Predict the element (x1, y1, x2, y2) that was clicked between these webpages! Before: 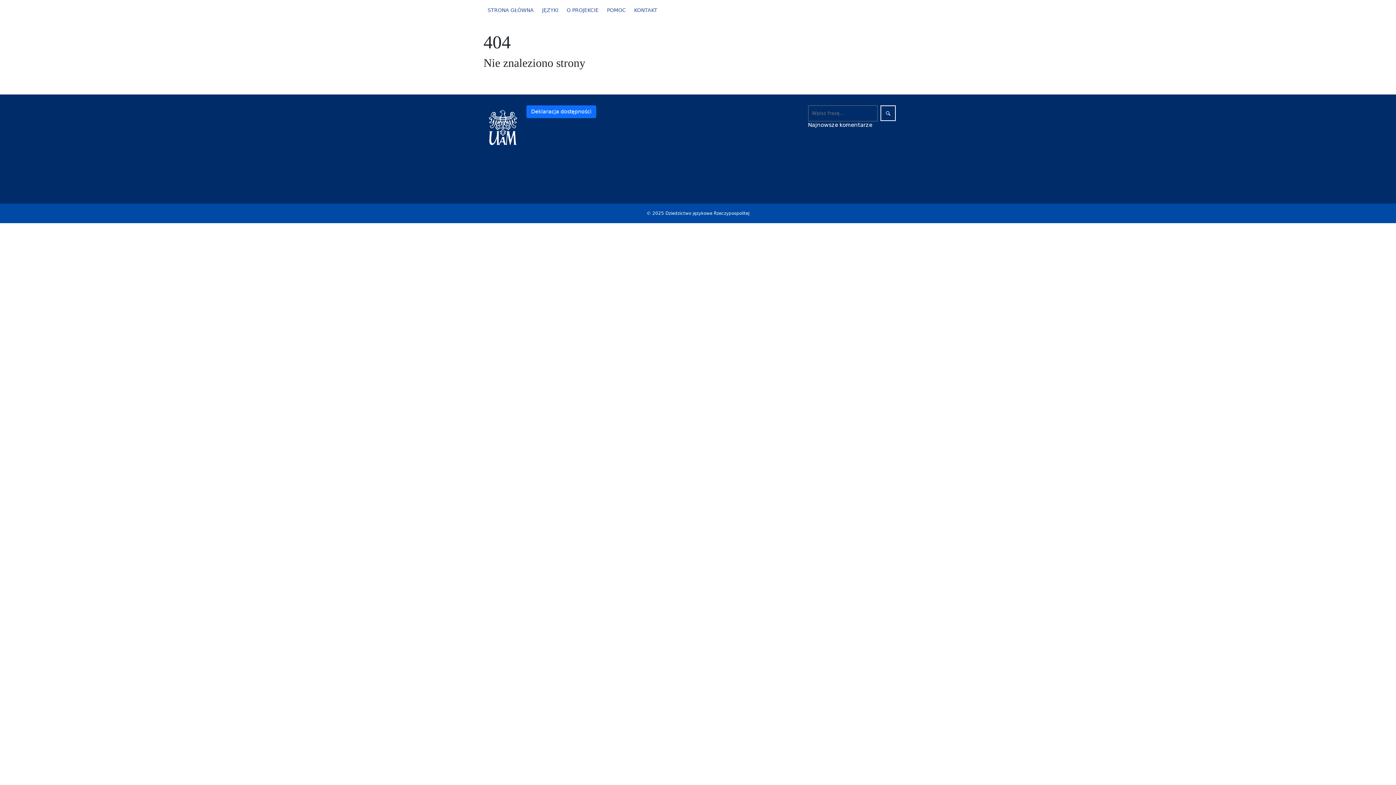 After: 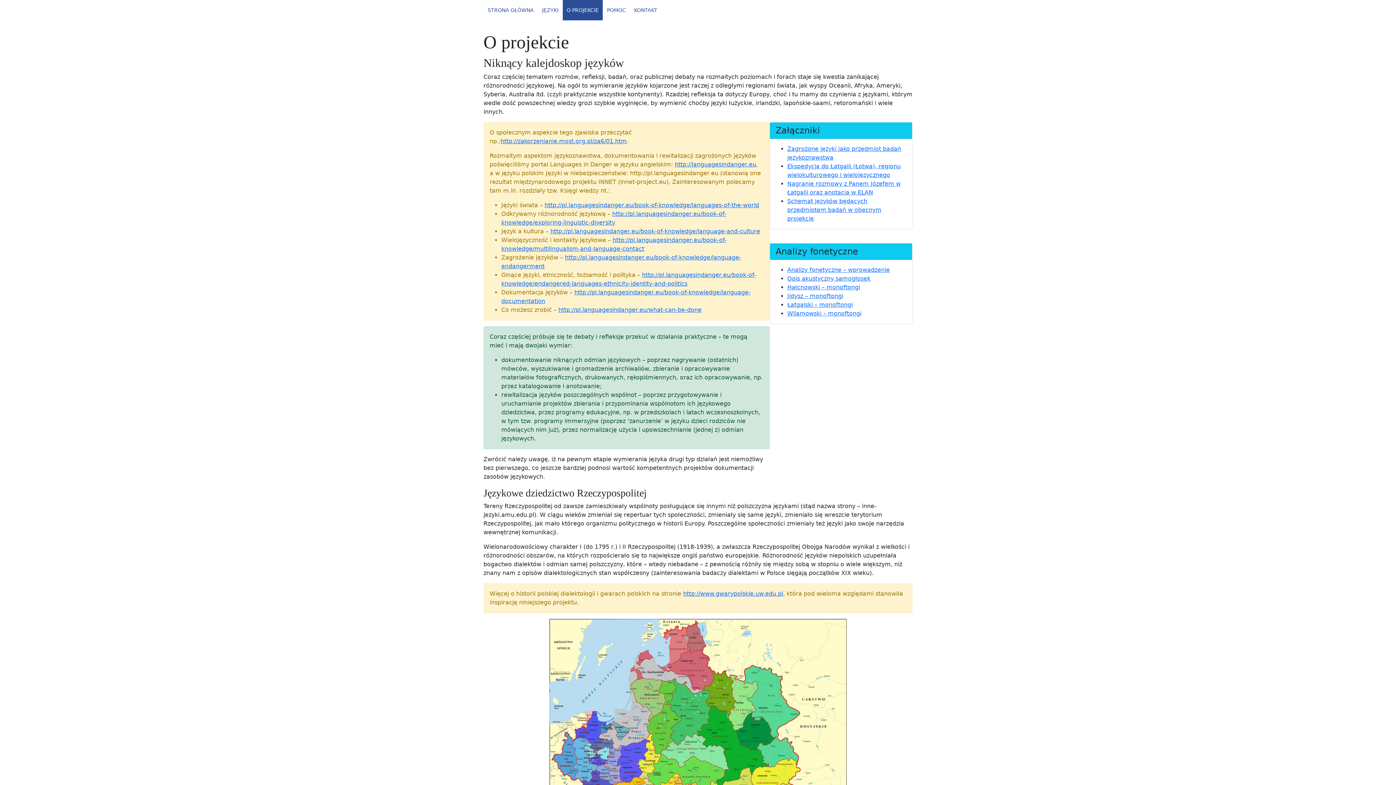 Action: label: O PROJEKCIE bbox: (562, 0, 603, 20)